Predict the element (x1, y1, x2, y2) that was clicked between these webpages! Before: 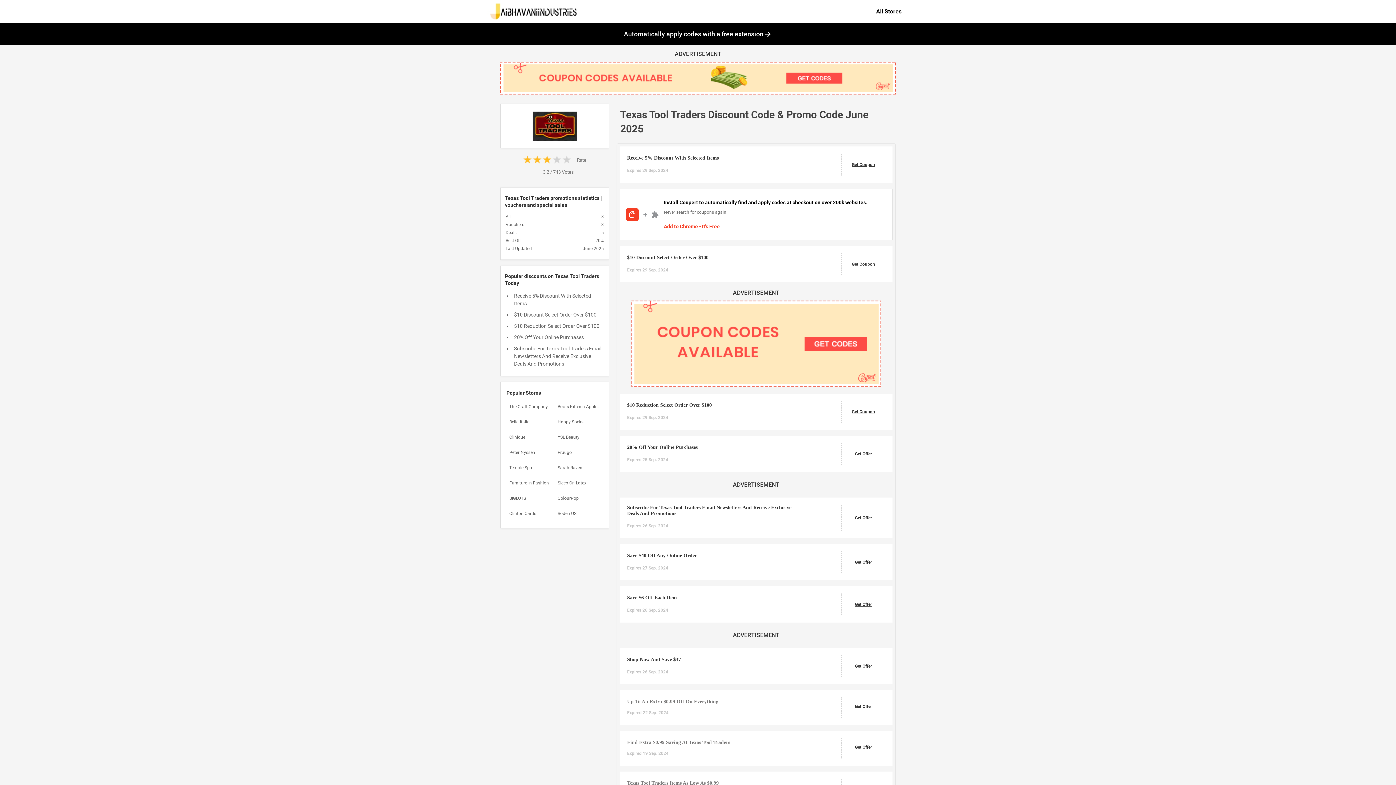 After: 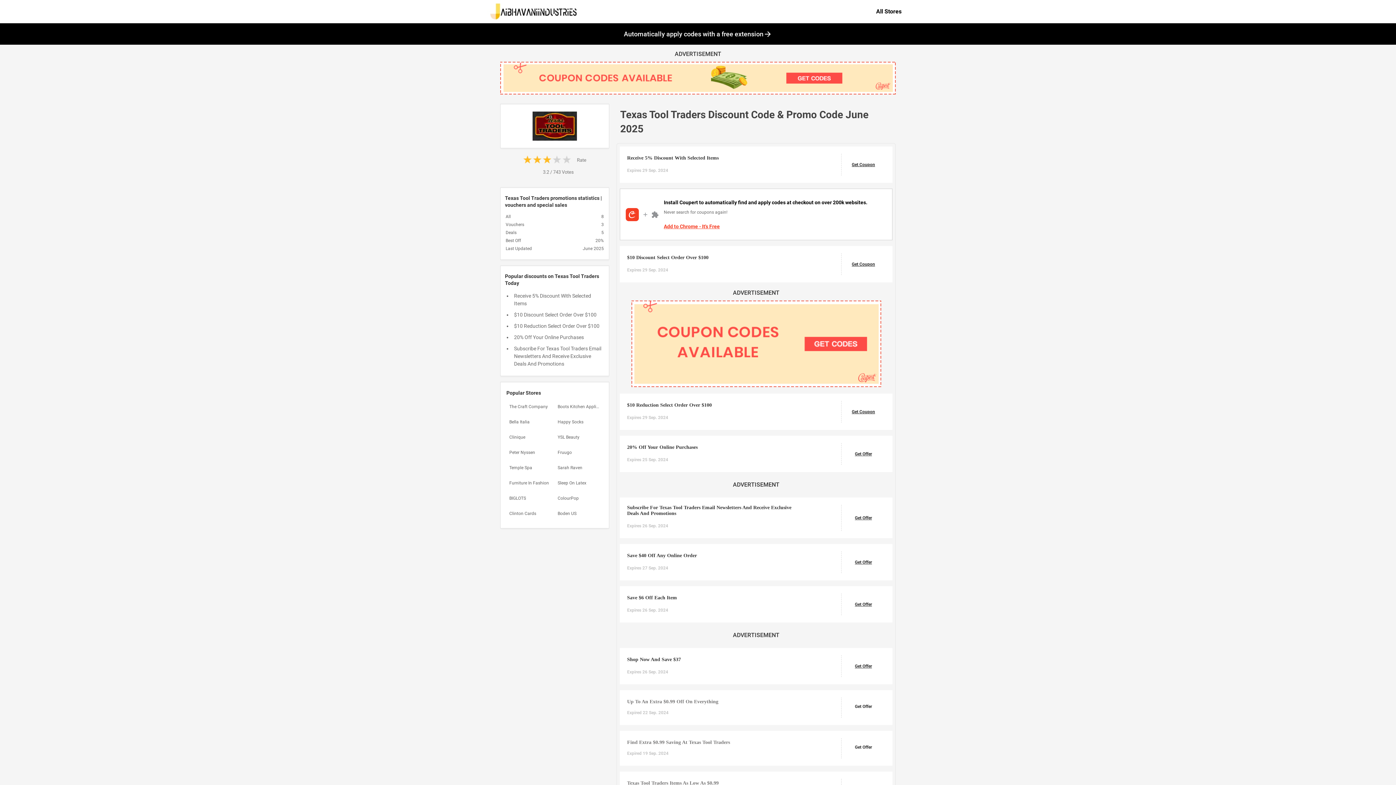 Action: bbox: (617, 300, 895, 387)